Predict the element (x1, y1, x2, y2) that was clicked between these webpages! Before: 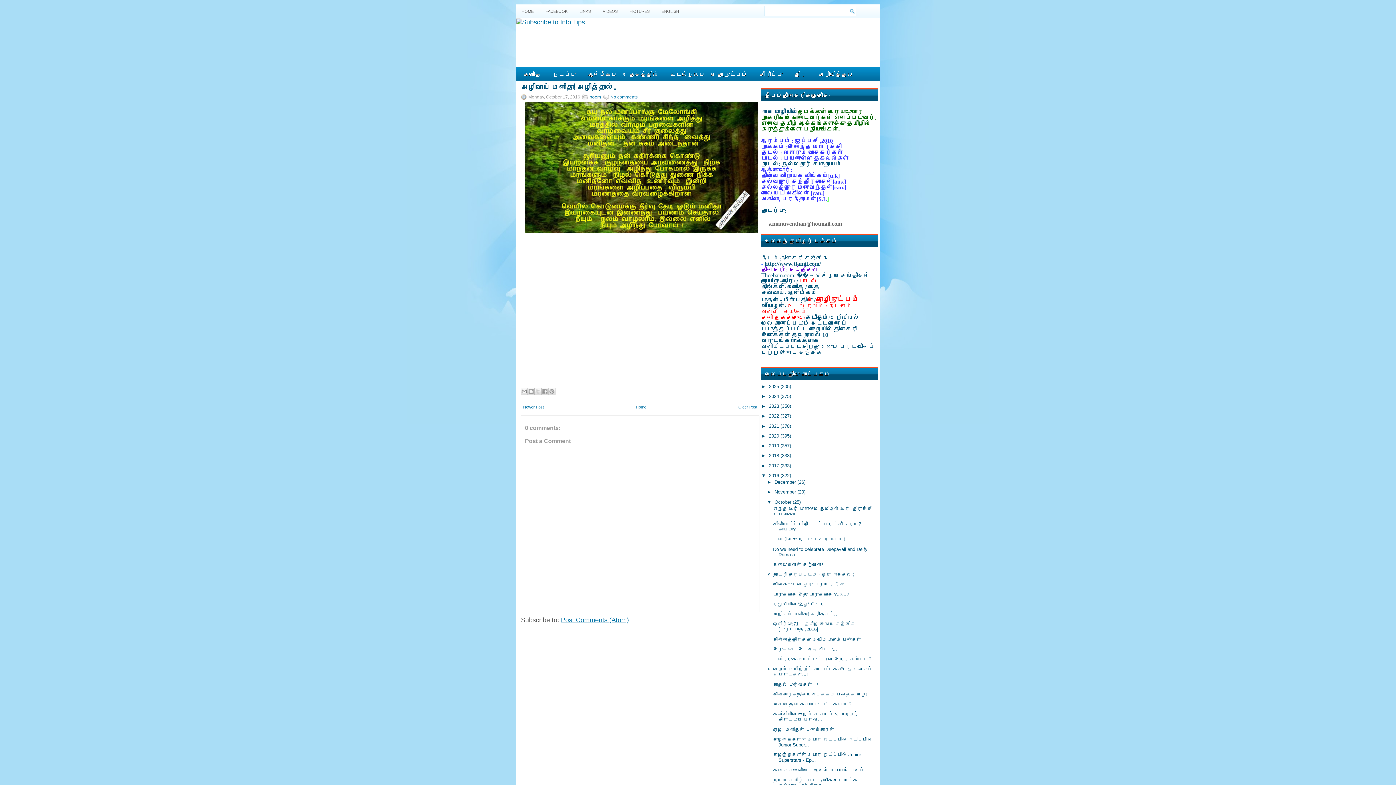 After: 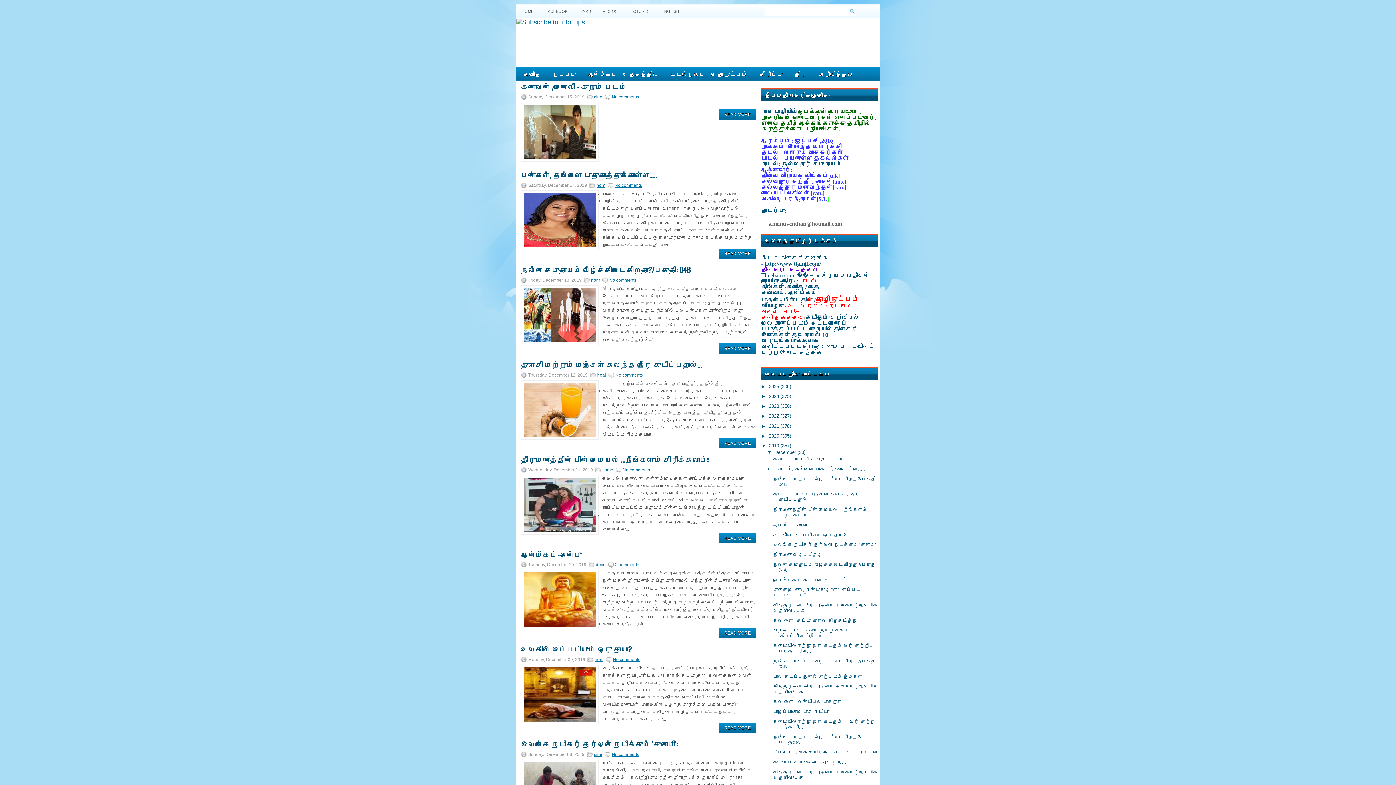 Action: label: 2019  bbox: (769, 443, 780, 448)